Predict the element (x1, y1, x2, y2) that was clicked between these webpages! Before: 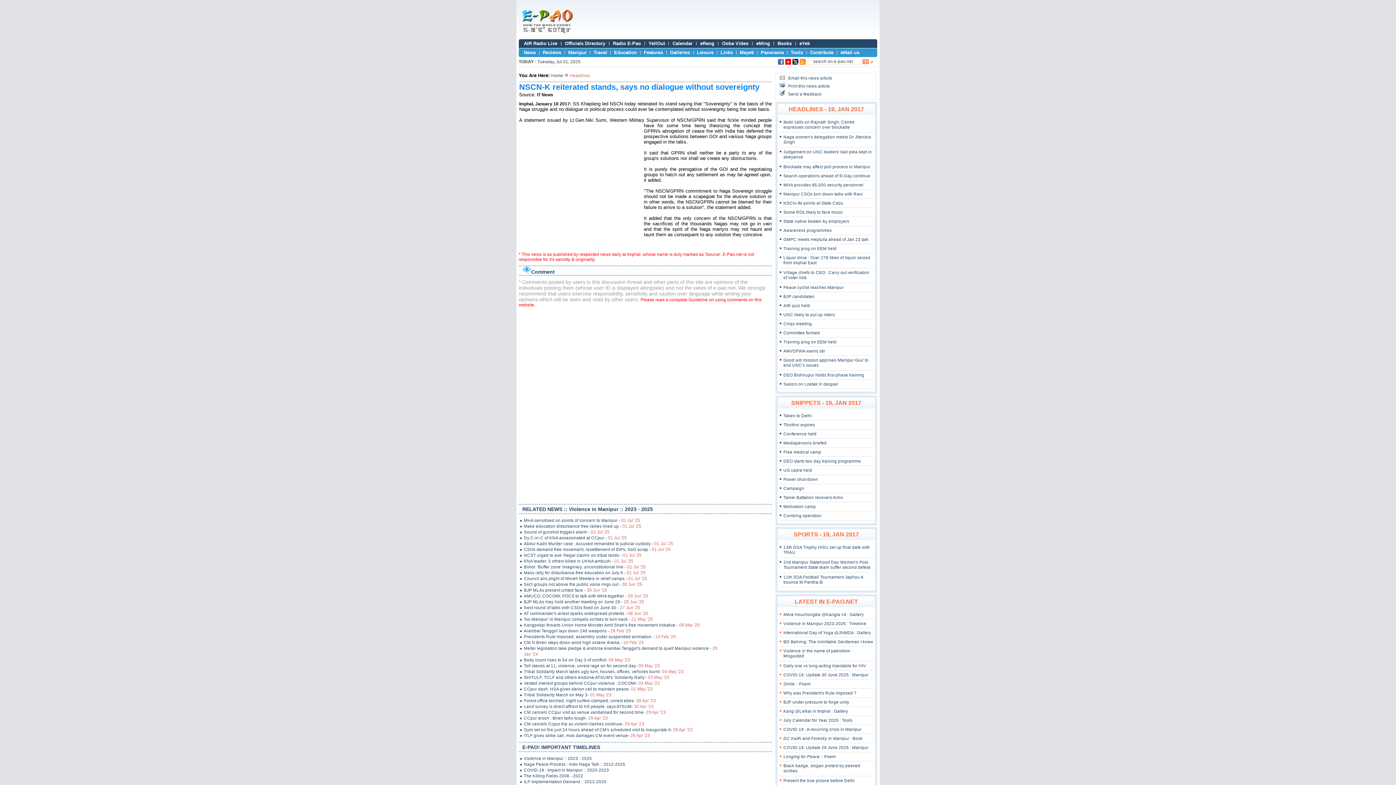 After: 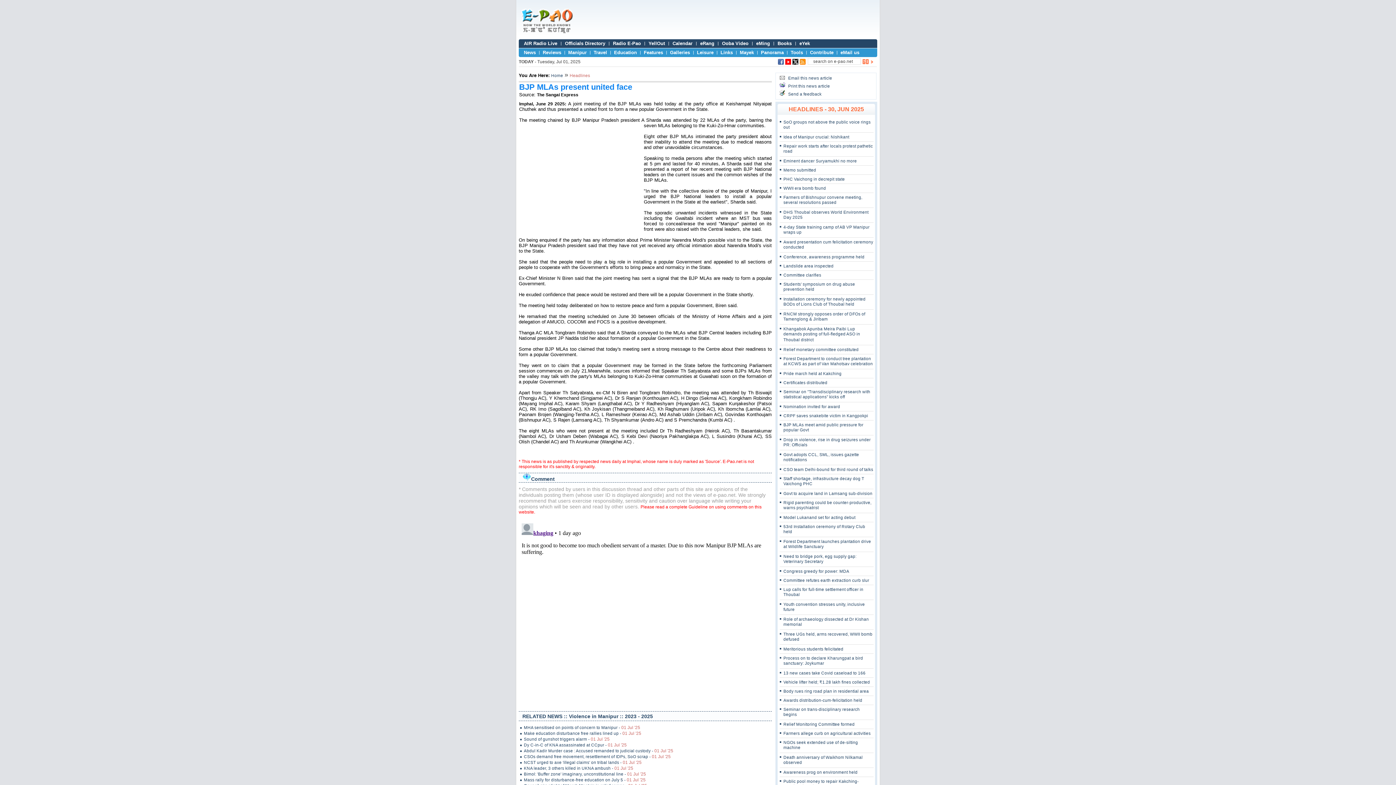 Action: label: BJP MLAs present united face - 30 Jun '25 bbox: (520, 587, 721, 593)